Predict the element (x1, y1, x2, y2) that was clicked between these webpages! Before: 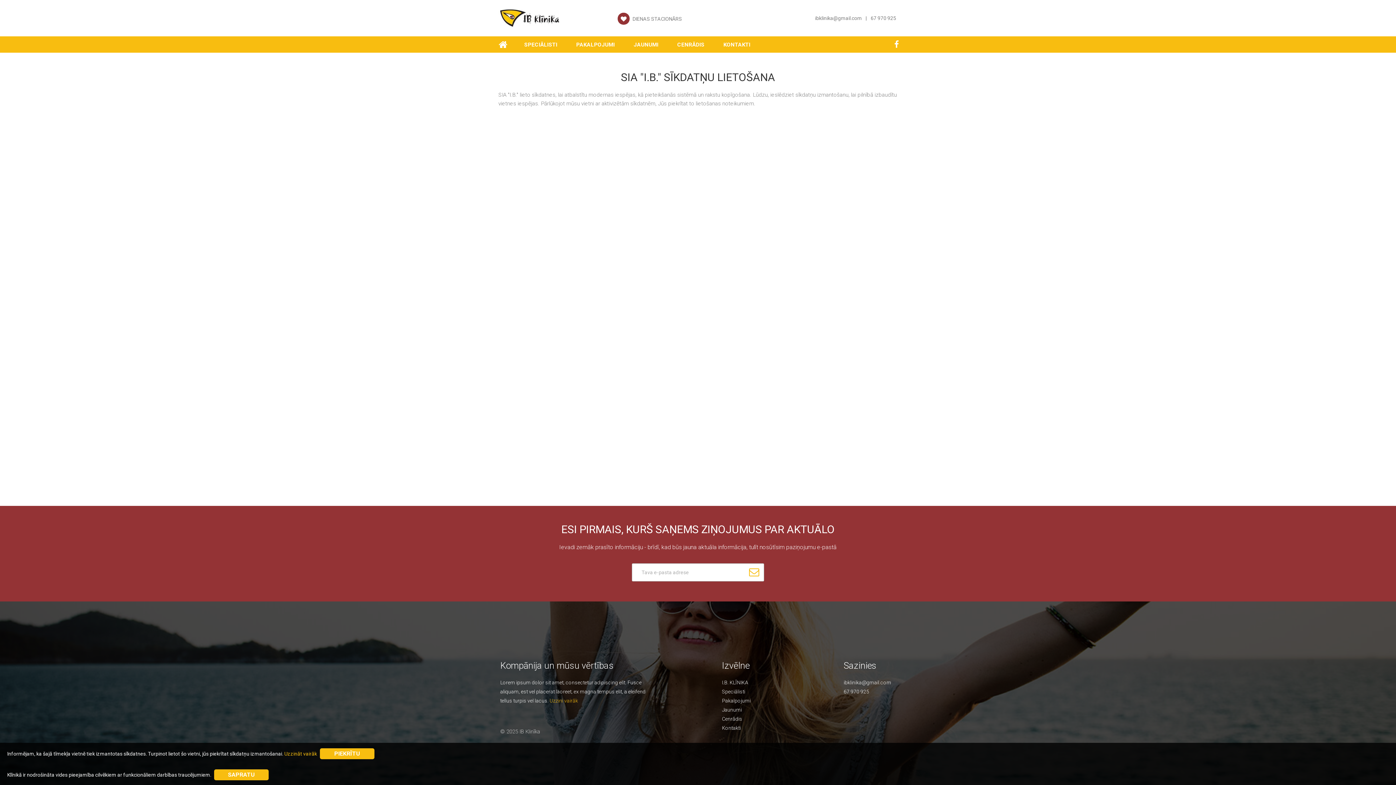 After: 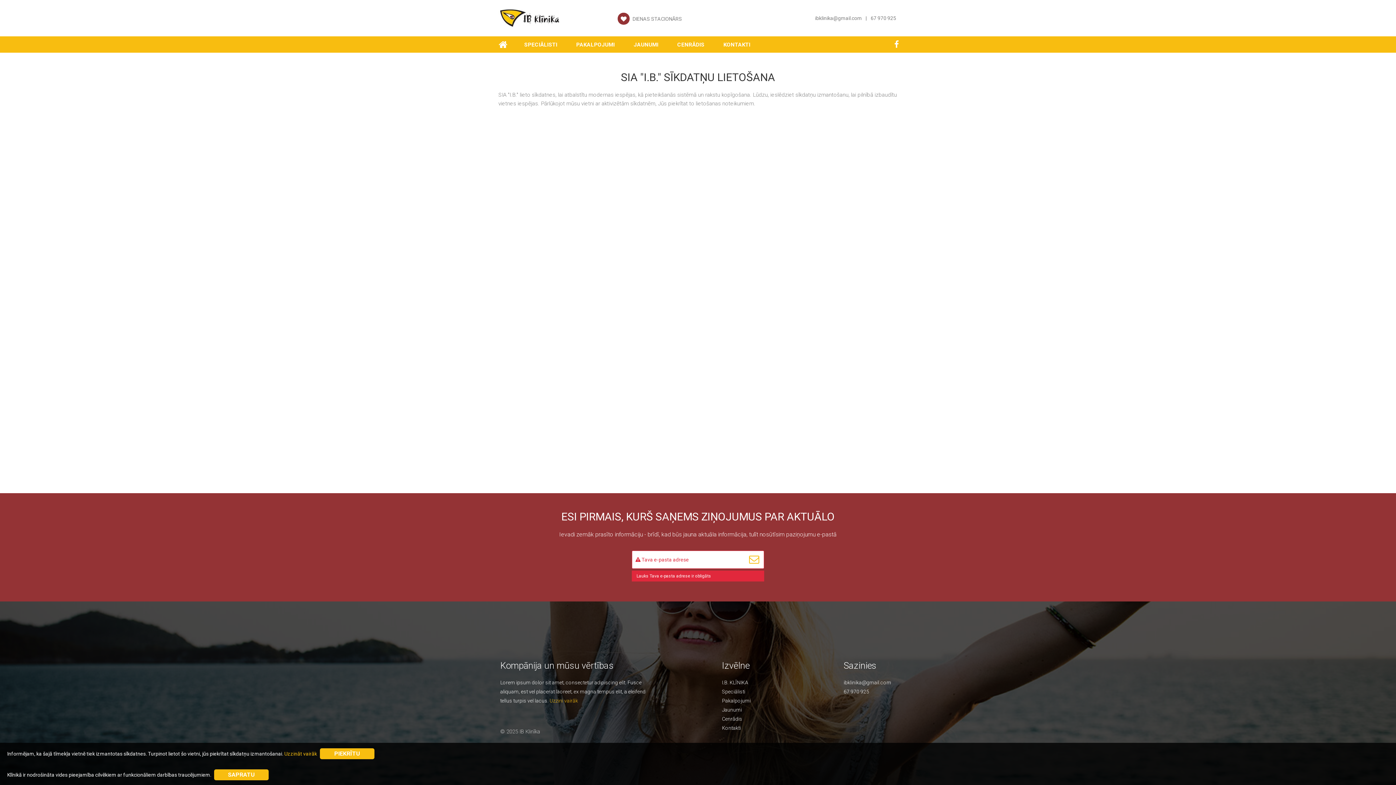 Action: bbox: (742, 563, 764, 581)